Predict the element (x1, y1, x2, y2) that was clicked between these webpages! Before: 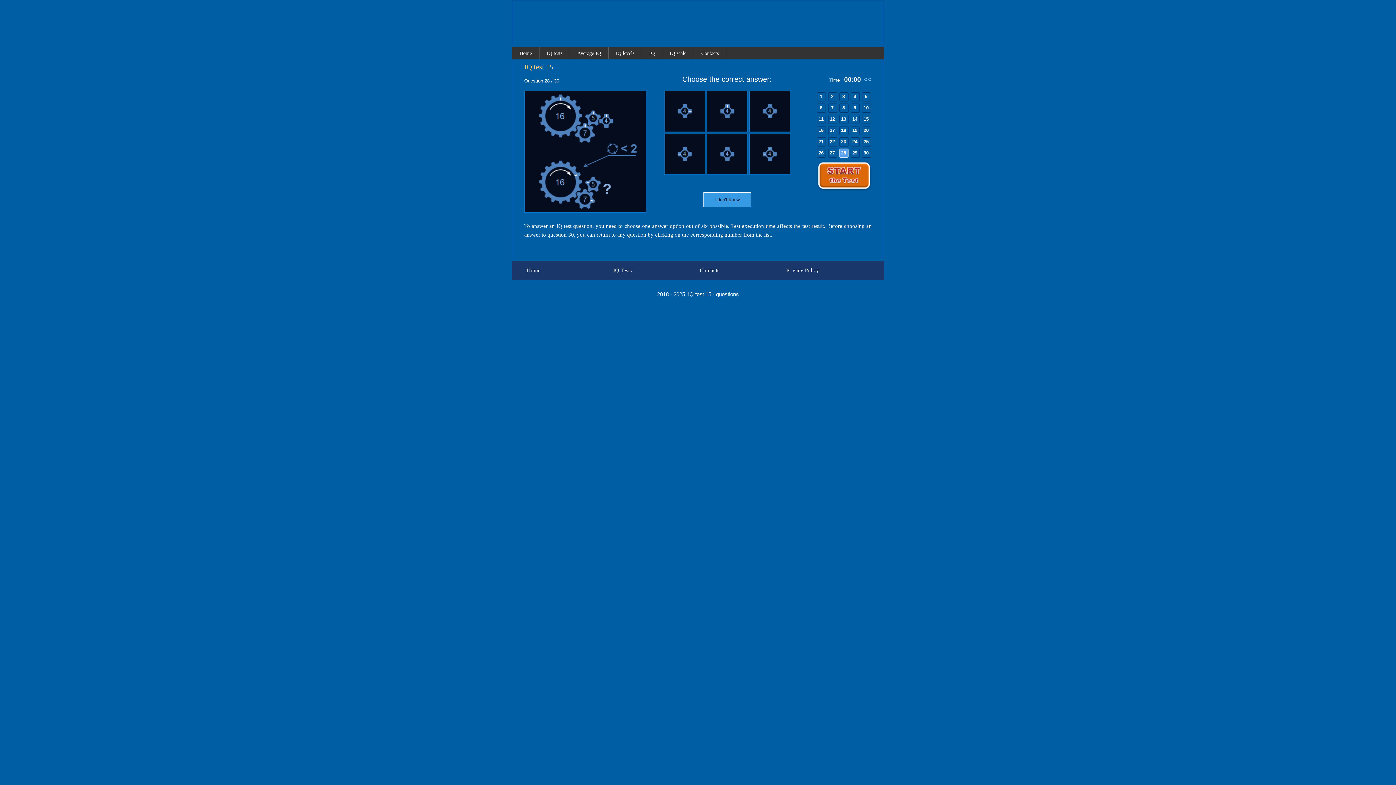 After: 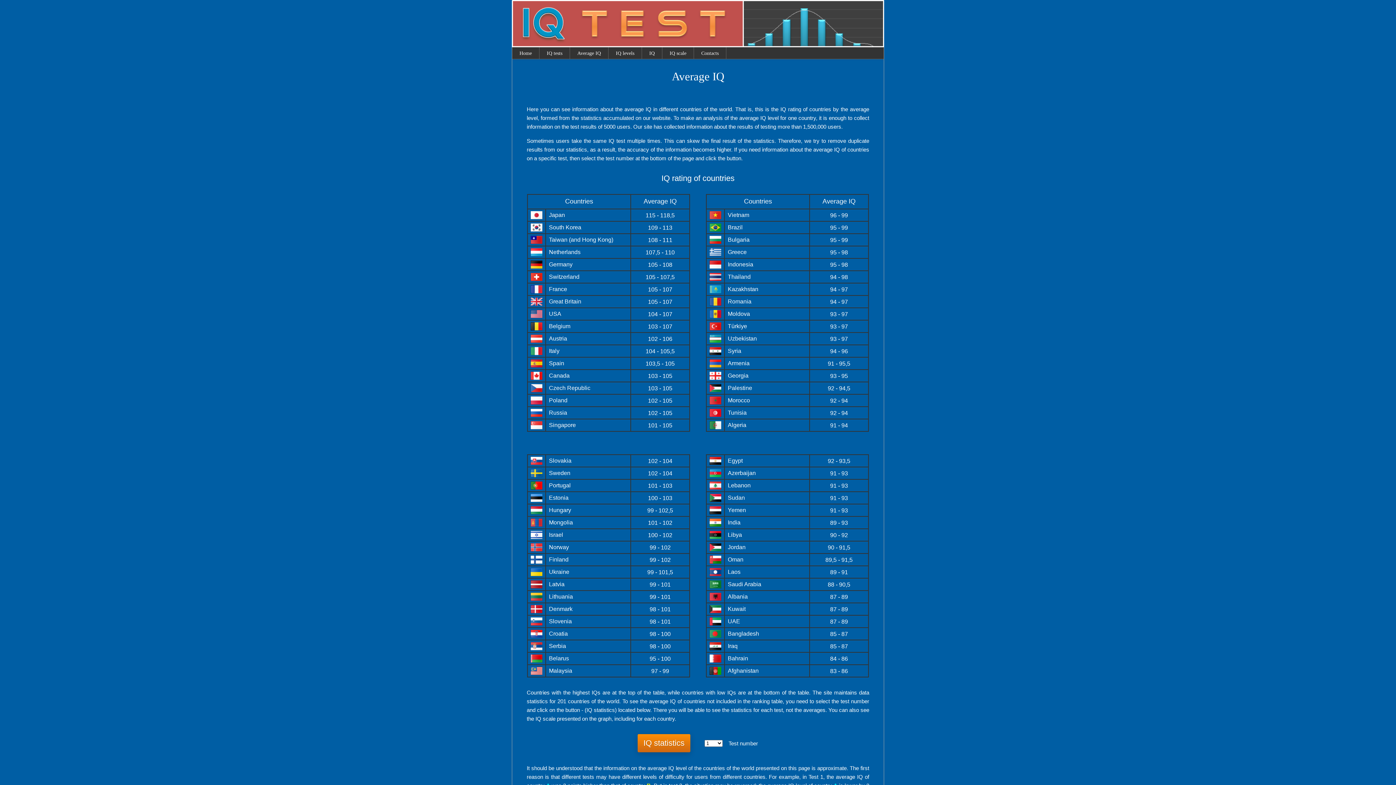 Action: bbox: (570, 47, 608, 58) label: Average IQ